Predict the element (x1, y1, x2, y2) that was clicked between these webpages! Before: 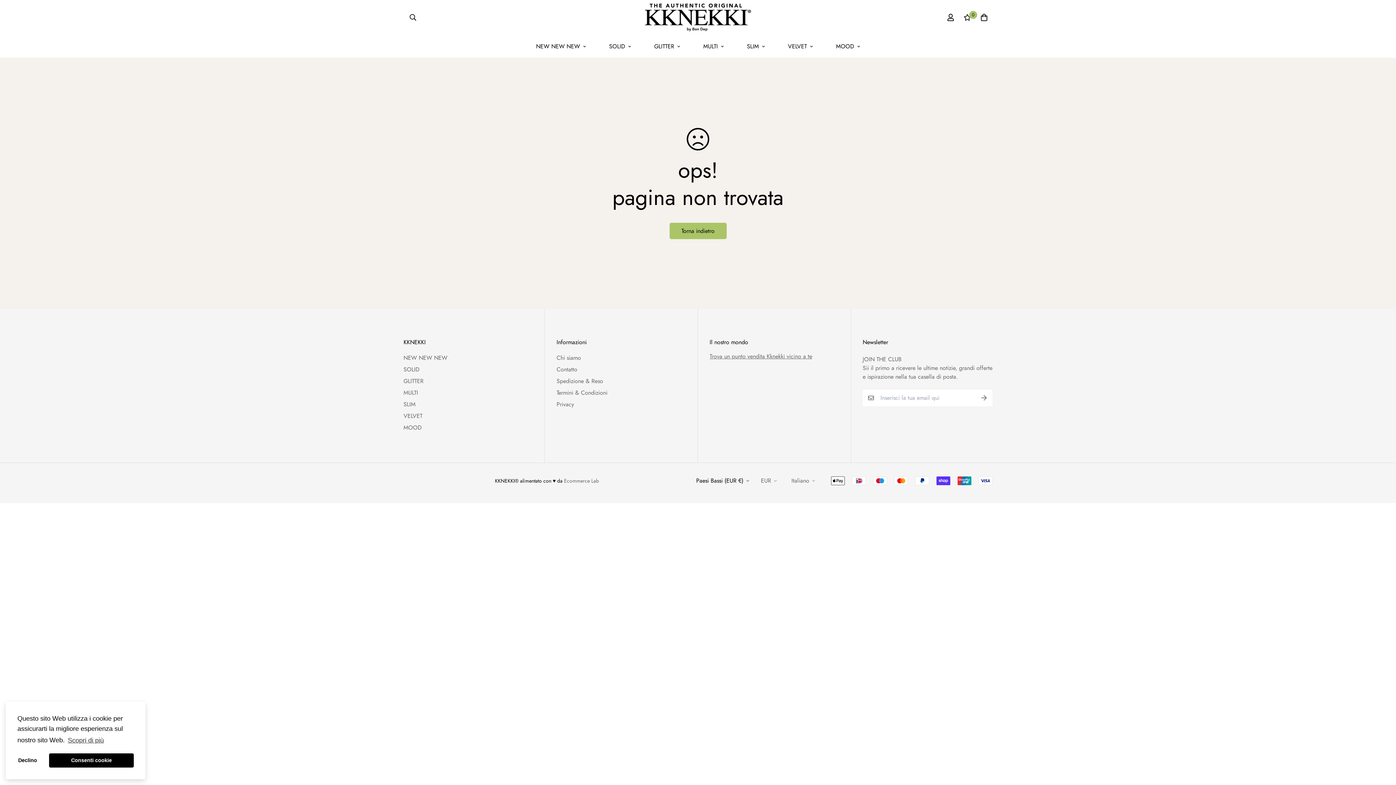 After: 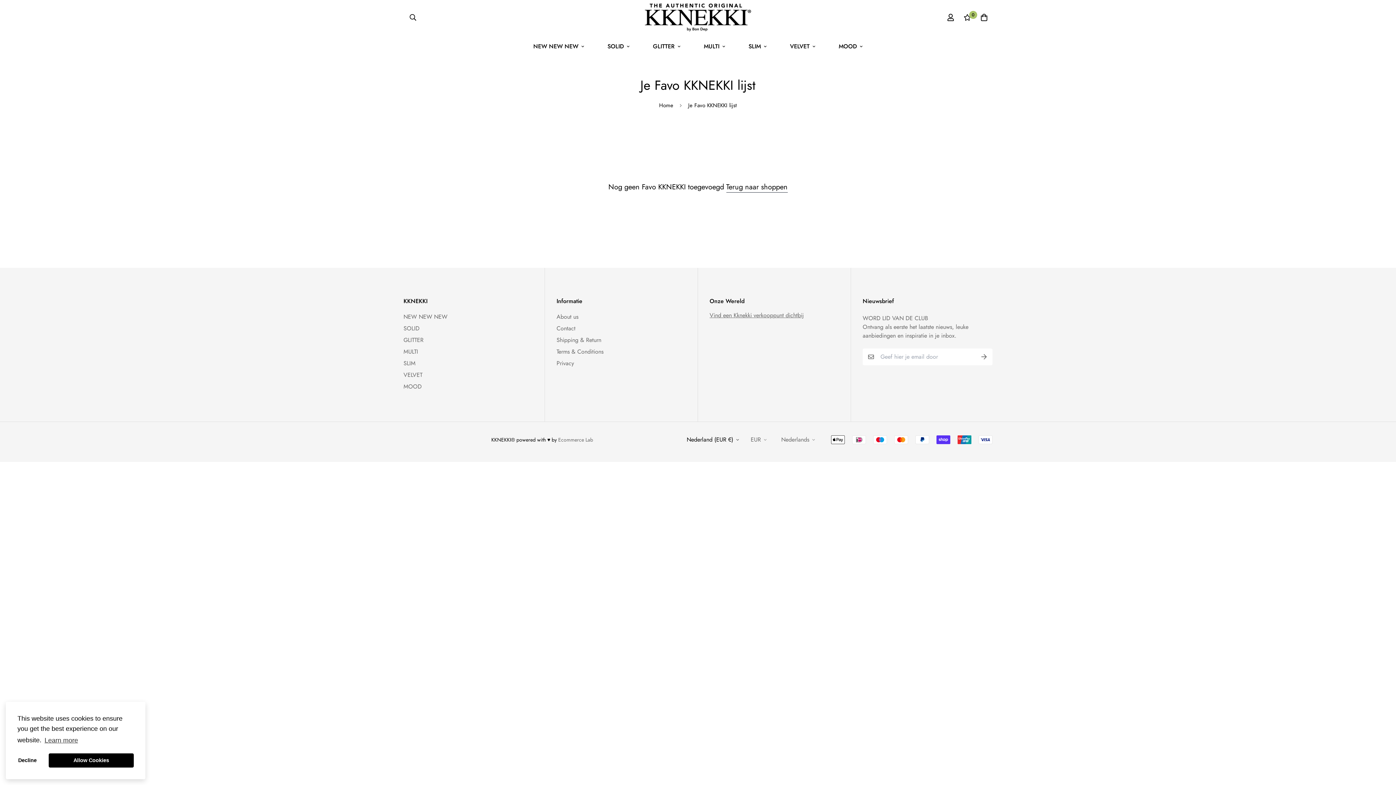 Action: bbox: (959, 6, 976, 28) label: 0